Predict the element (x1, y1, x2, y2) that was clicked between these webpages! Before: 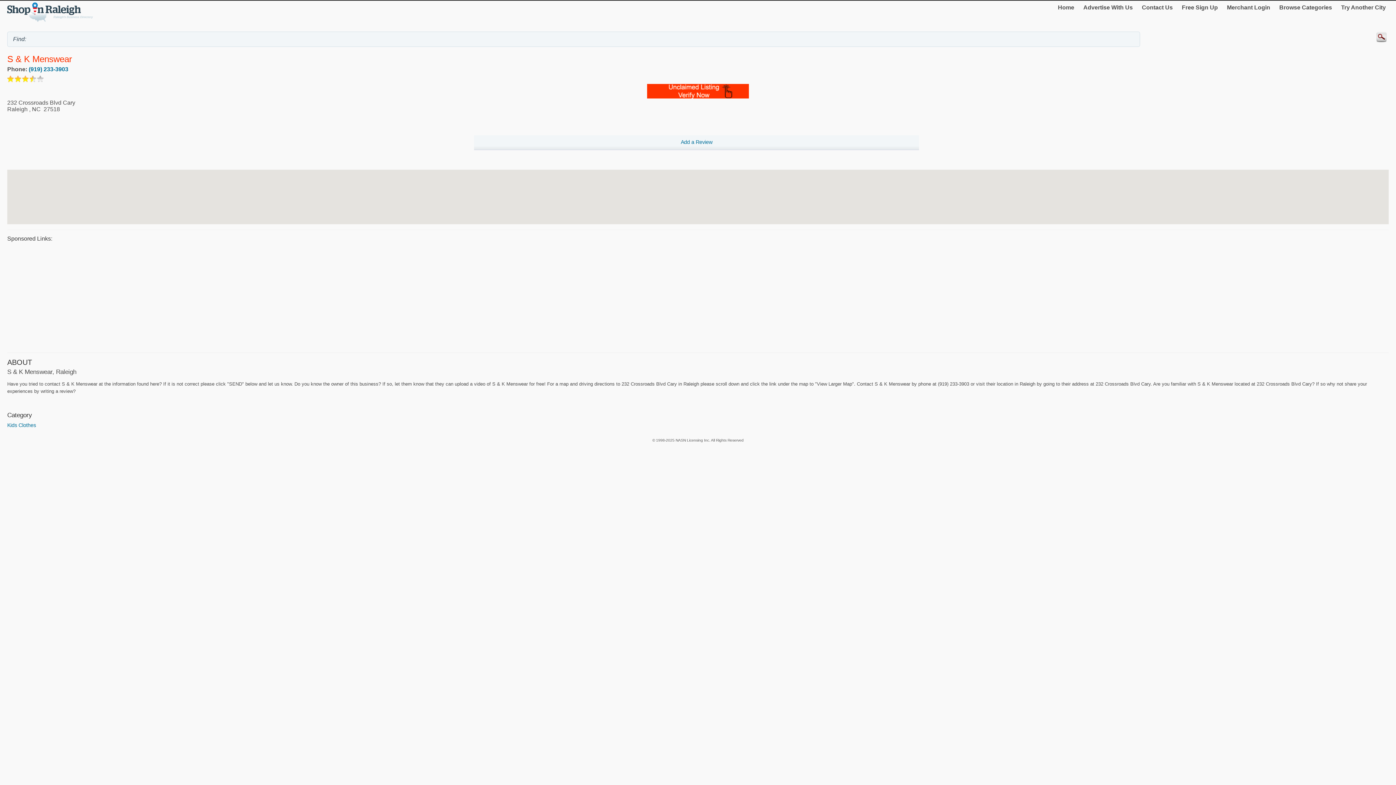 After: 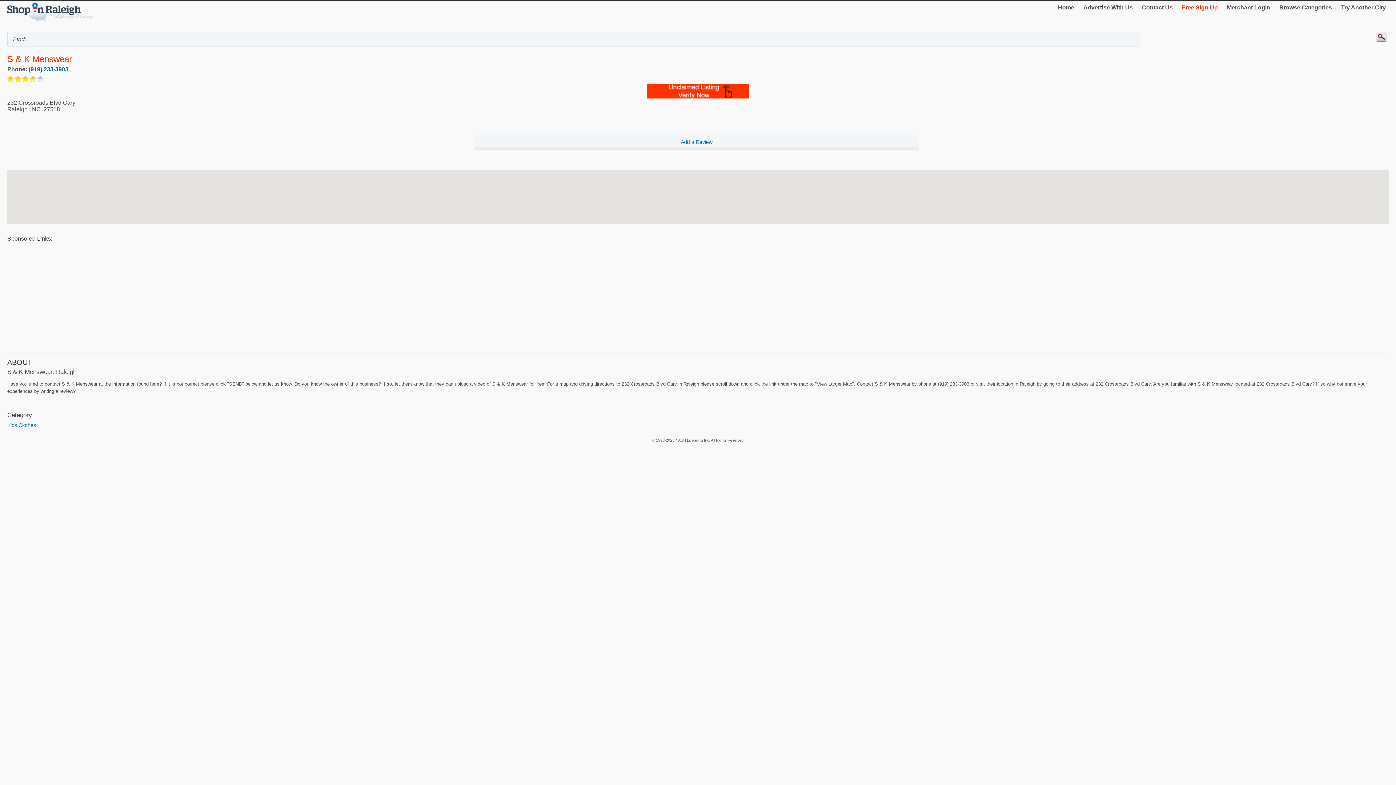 Action: bbox: (1179, 1, 1221, 13) label: Free Sign Up